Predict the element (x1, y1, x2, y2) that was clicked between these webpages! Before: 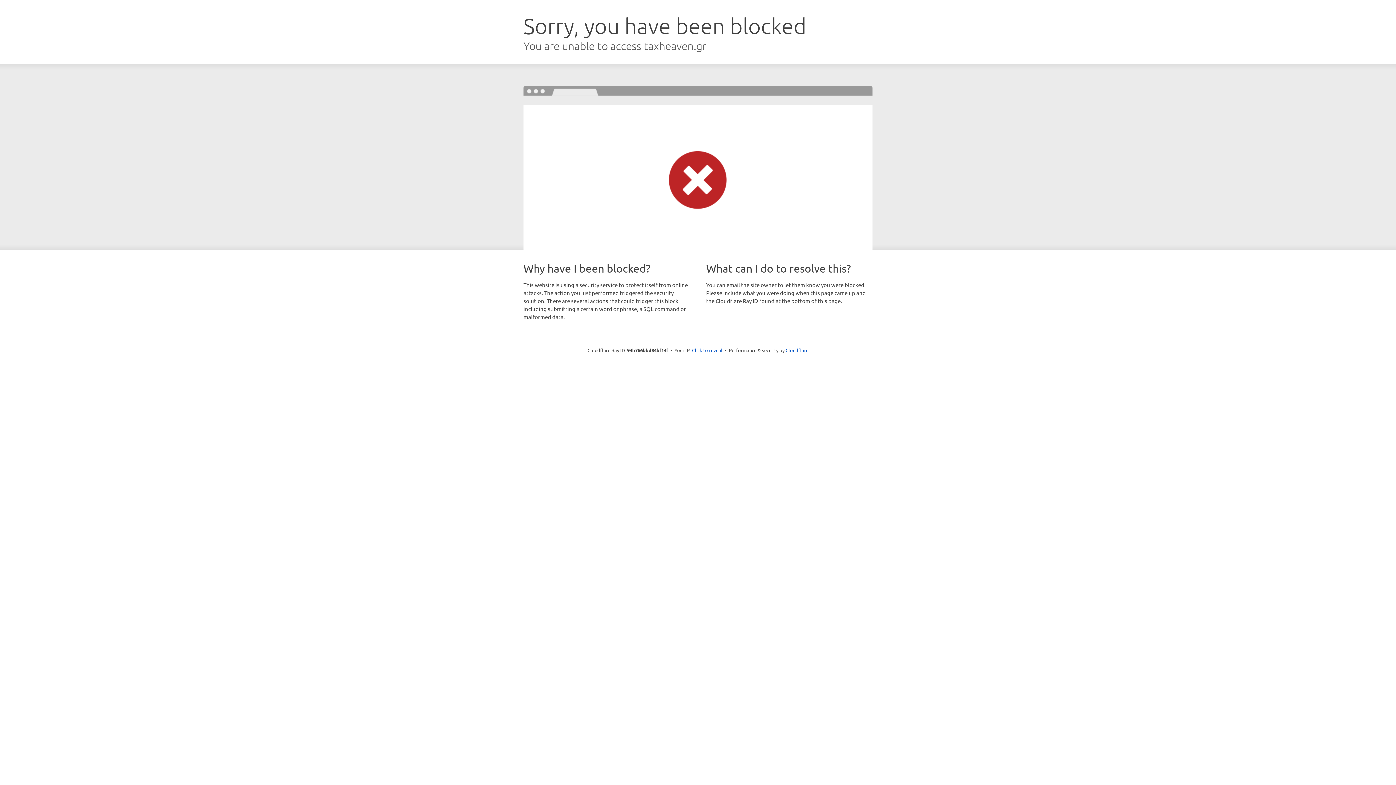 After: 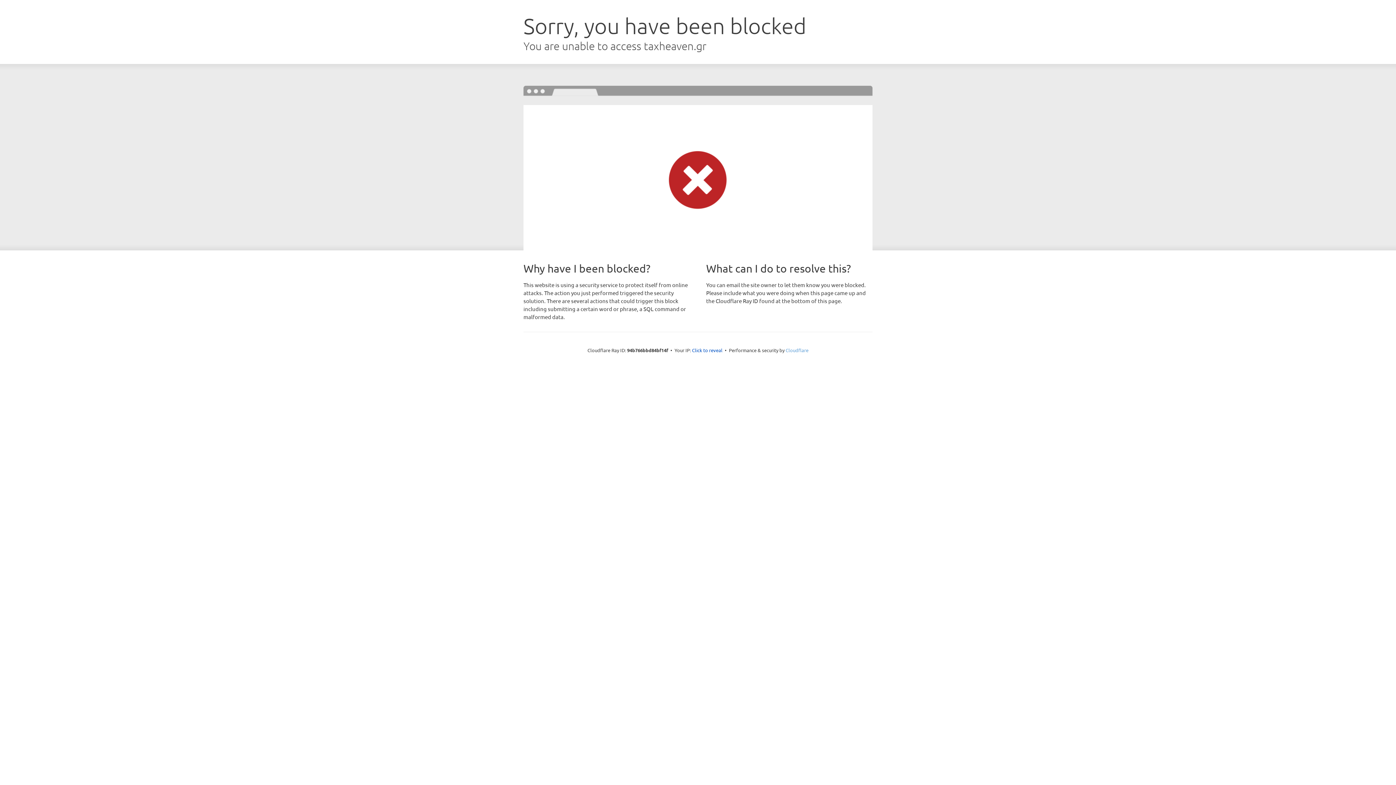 Action: label: Cloudflare bbox: (785, 347, 808, 353)